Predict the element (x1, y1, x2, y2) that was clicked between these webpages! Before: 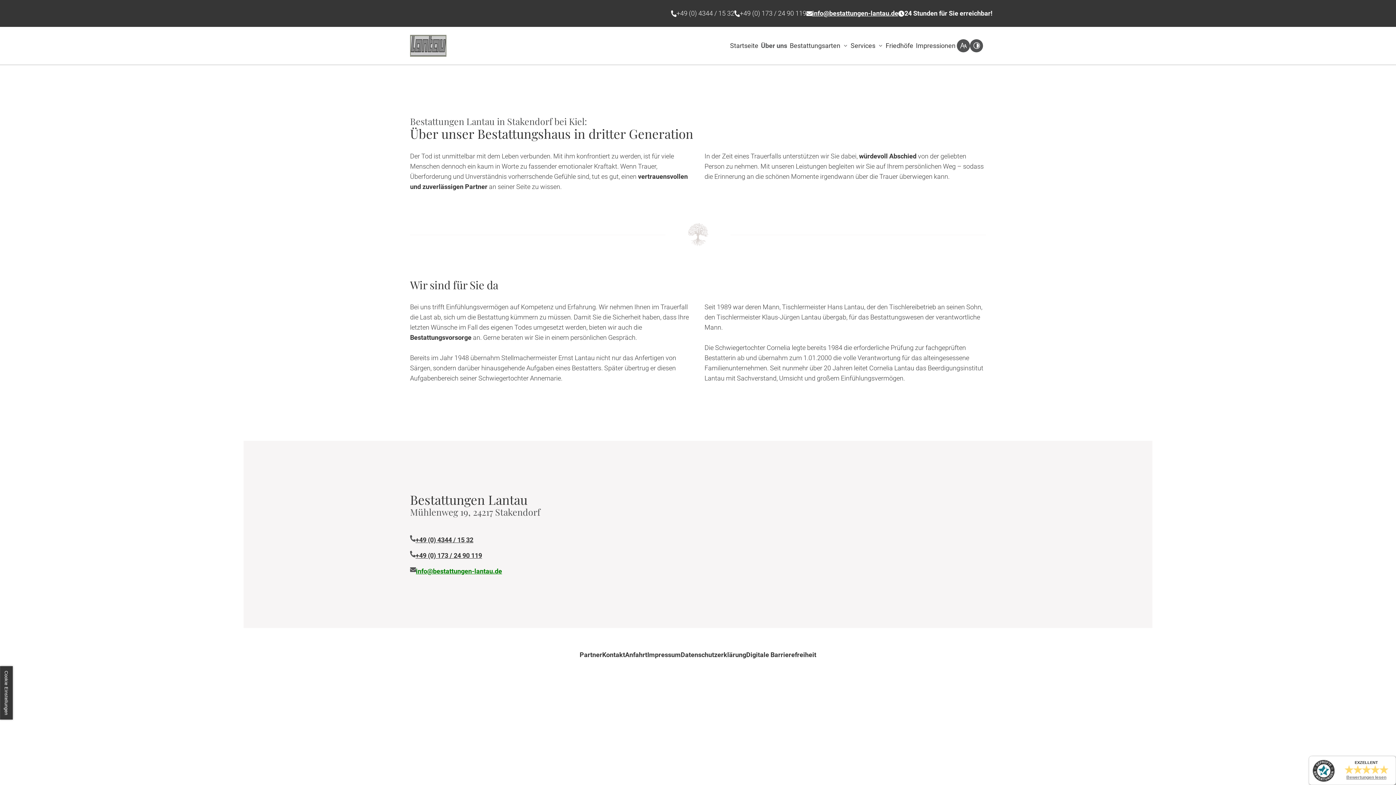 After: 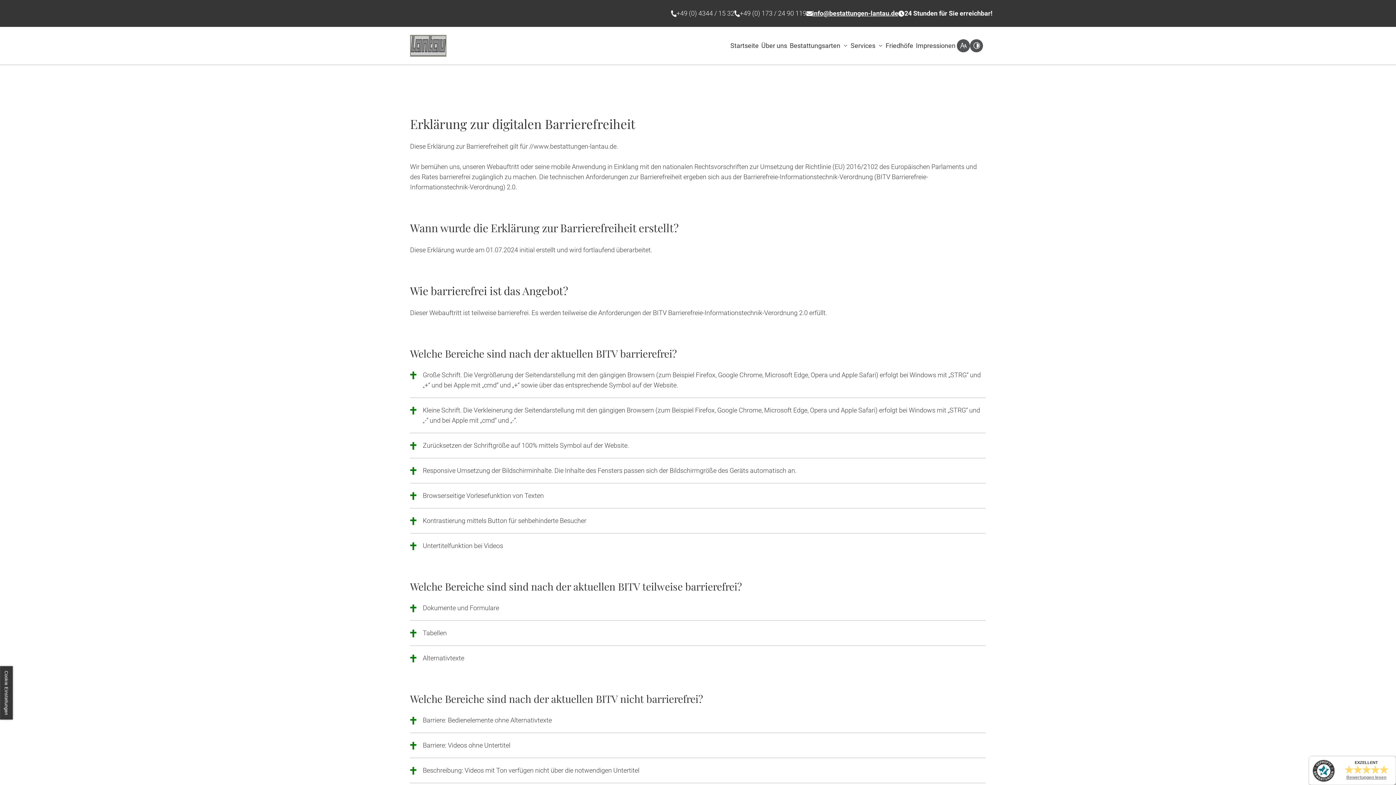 Action: label: Digitale Barrierefreiheit bbox: (746, 651, 816, 658)